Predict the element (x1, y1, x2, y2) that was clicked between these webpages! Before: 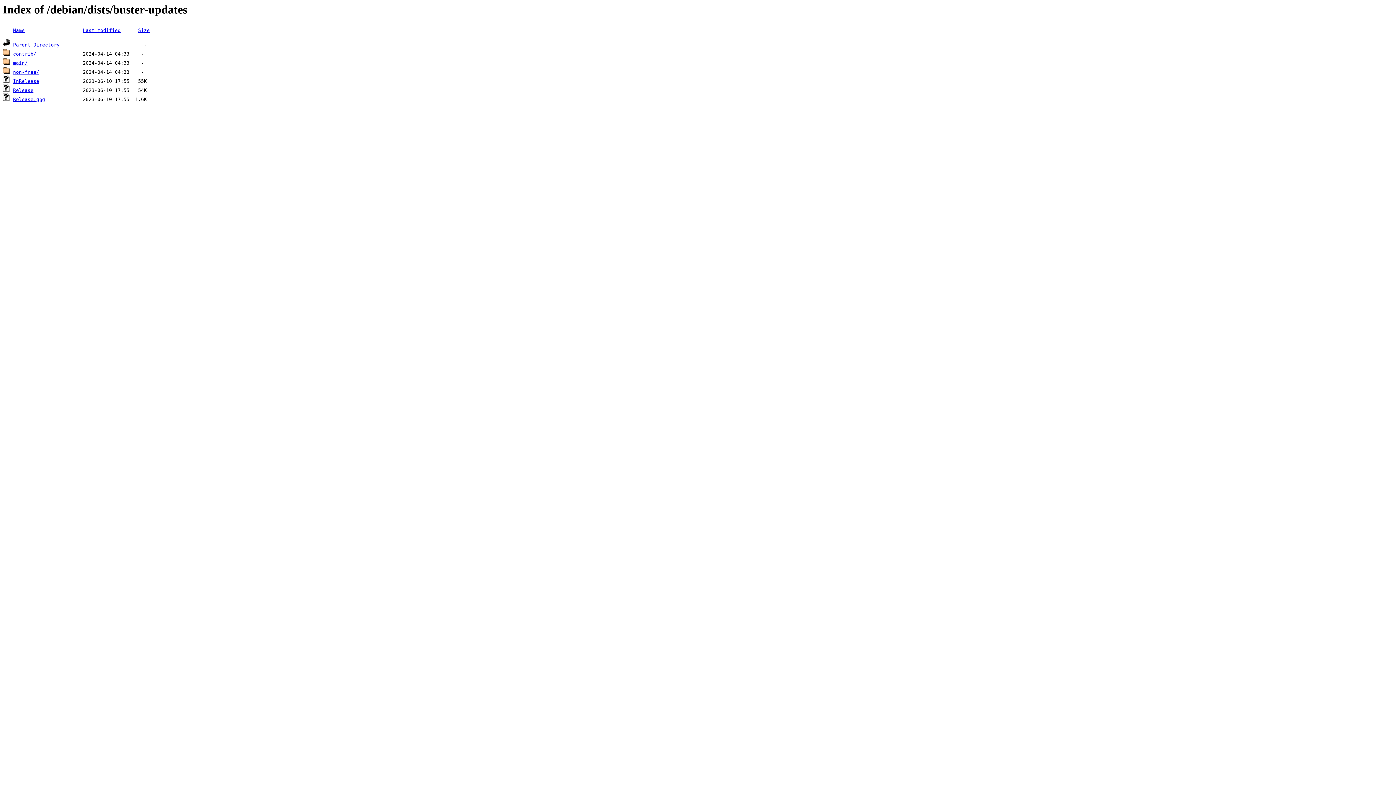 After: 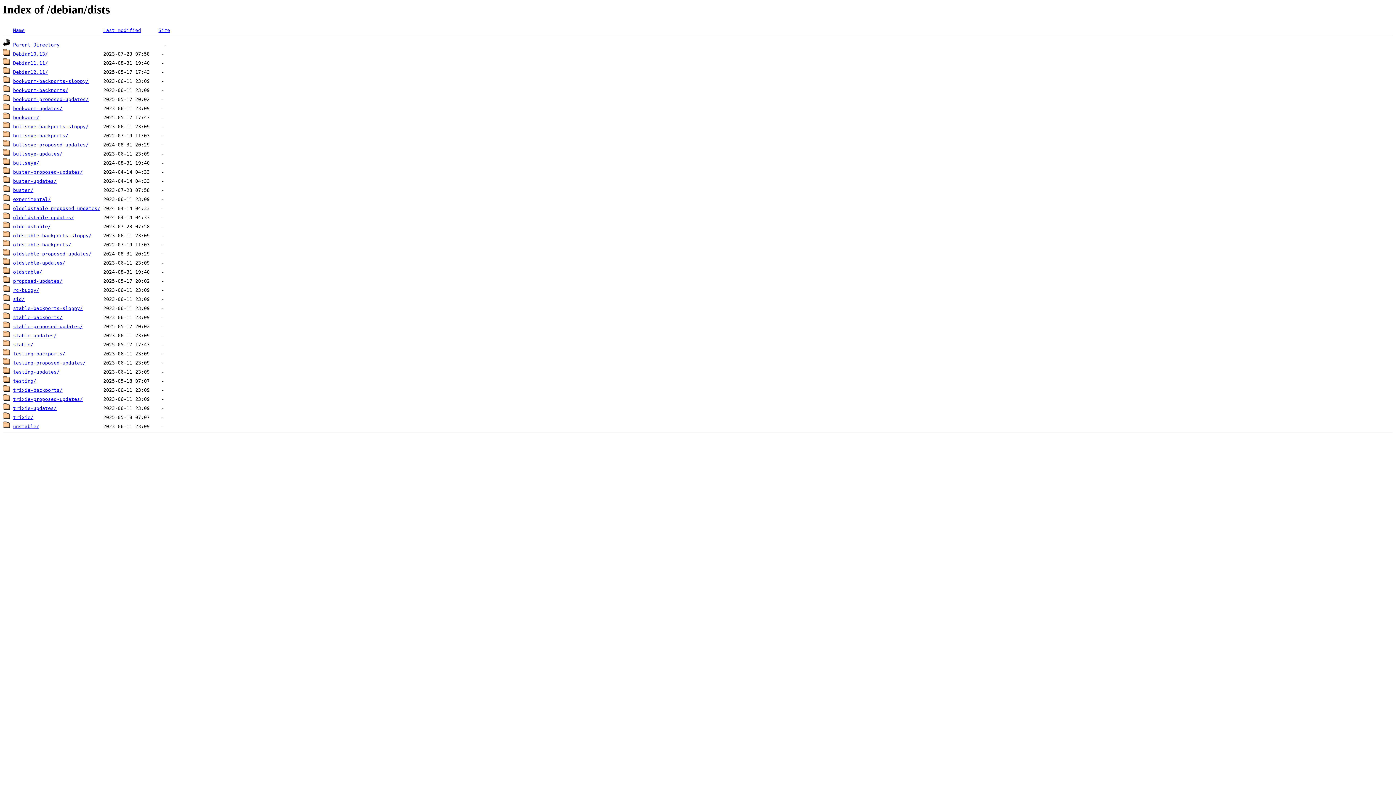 Action: label: Parent Directory bbox: (13, 42, 59, 47)